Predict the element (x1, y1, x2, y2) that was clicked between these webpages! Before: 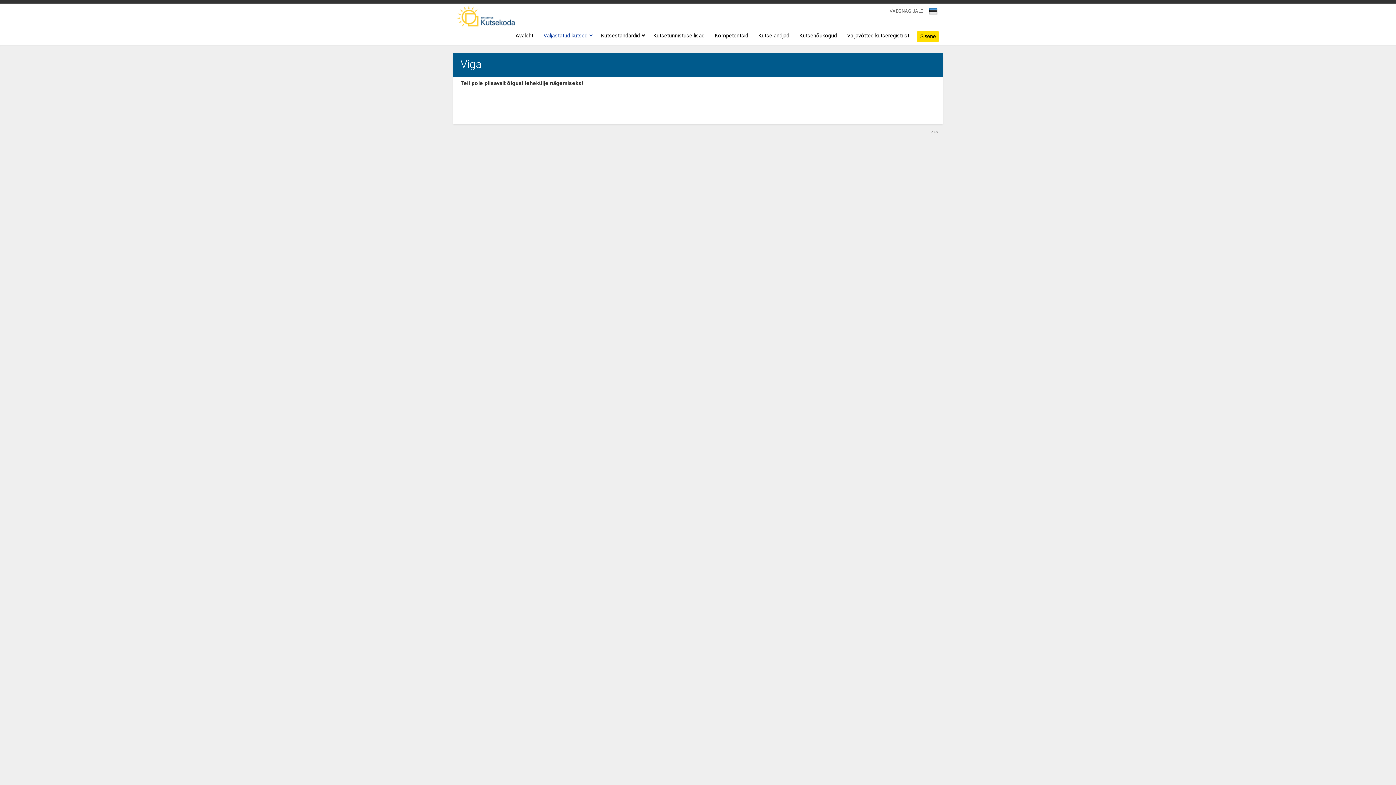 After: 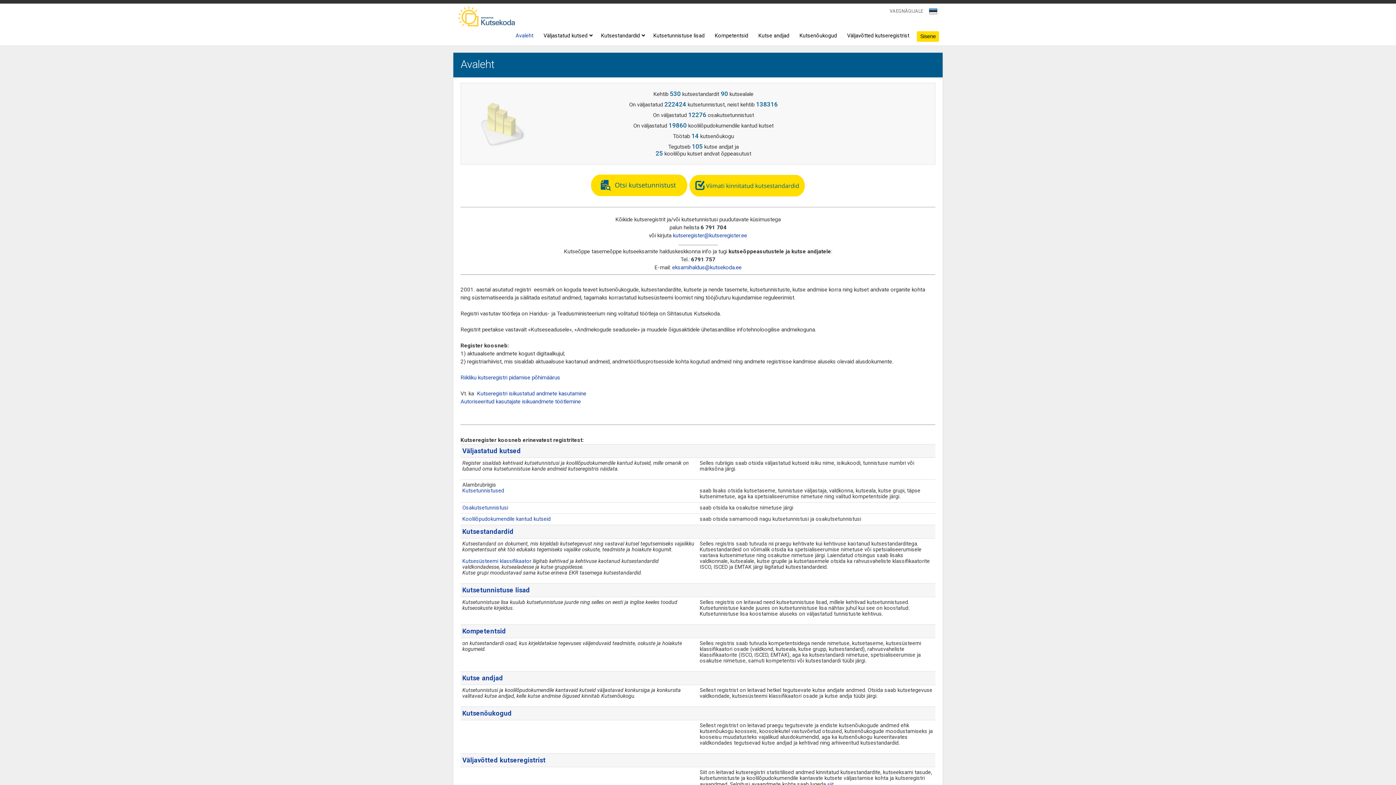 Action: bbox: (515, 29, 533, 42) label: Avaleht